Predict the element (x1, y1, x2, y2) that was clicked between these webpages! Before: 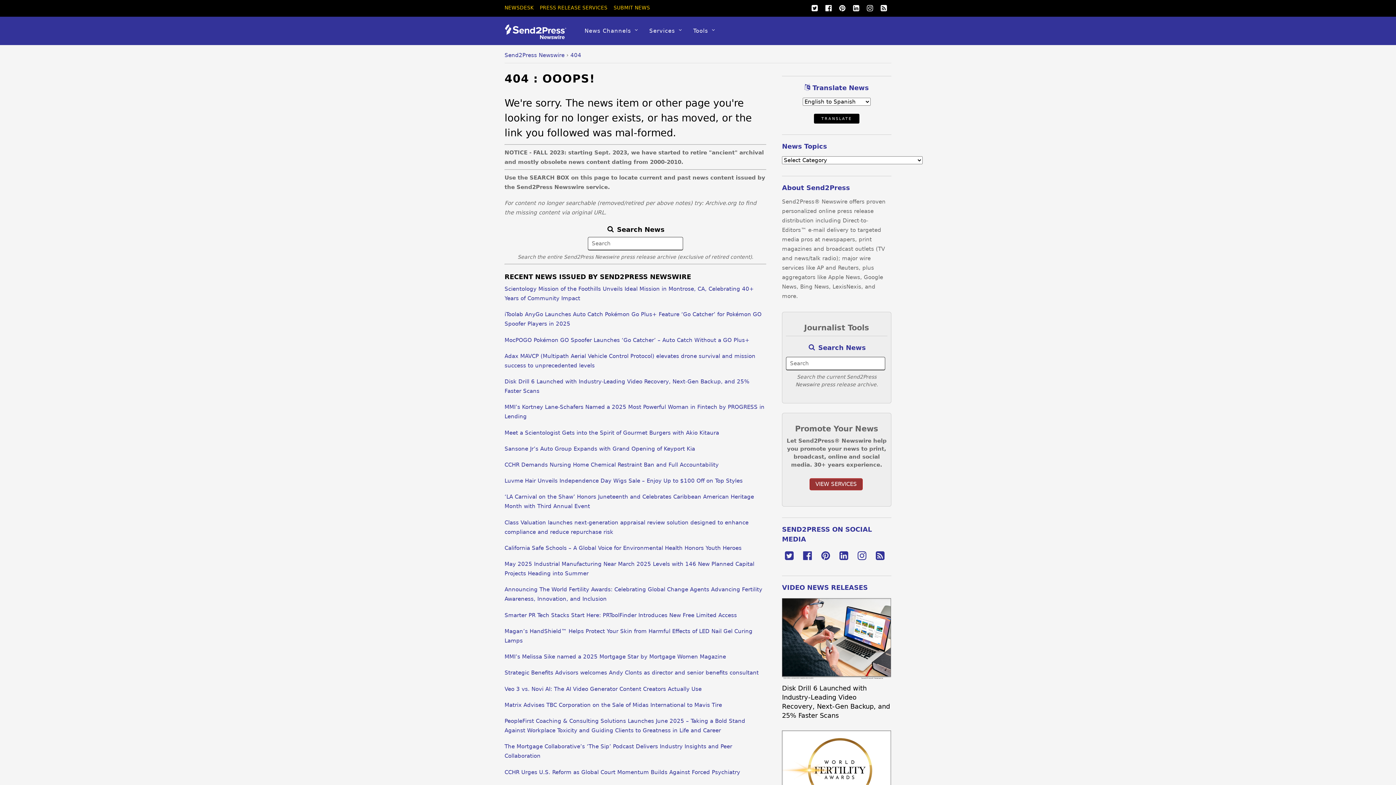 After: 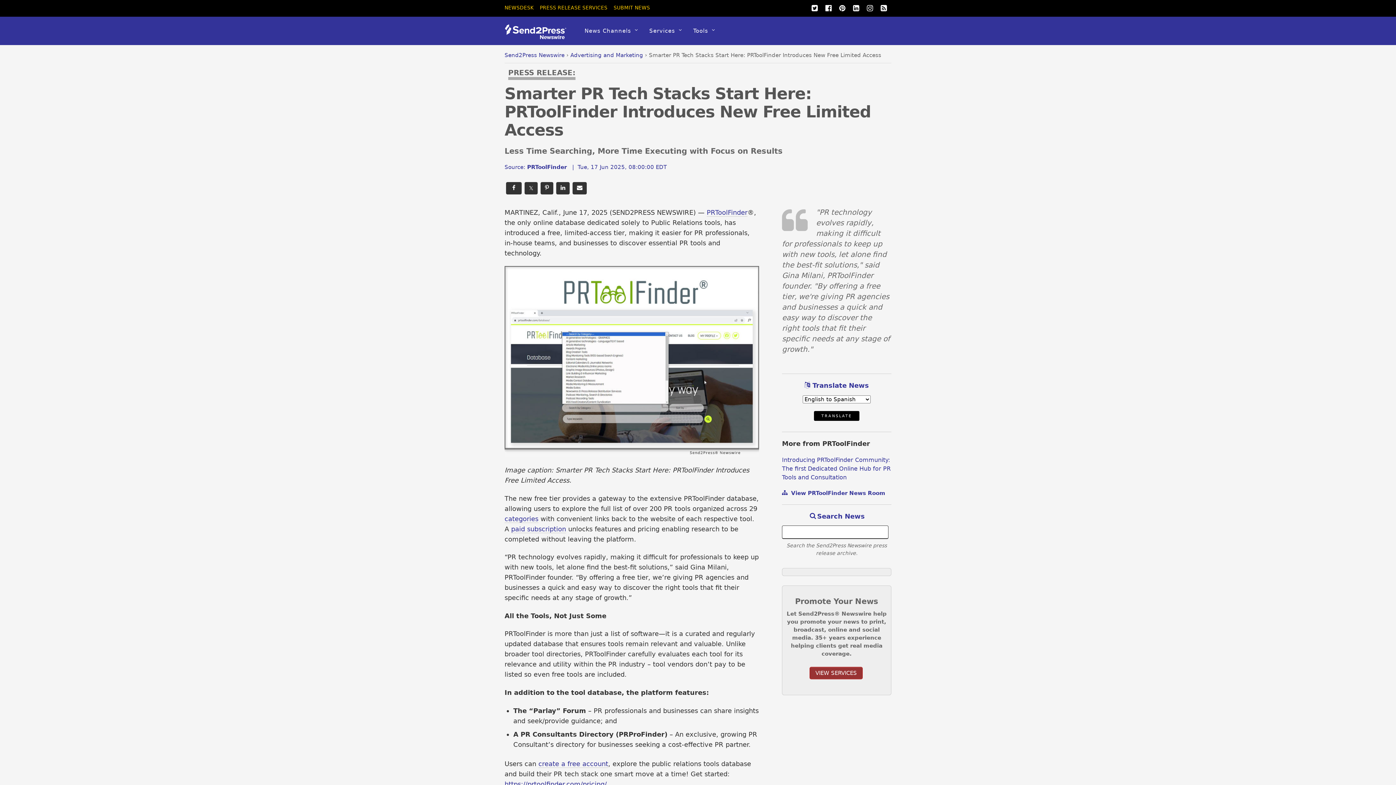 Action: label: Smarter PR Tech Stacks Start Here: PRToolFinder Introduces New Free Limited Access bbox: (504, 612, 737, 618)